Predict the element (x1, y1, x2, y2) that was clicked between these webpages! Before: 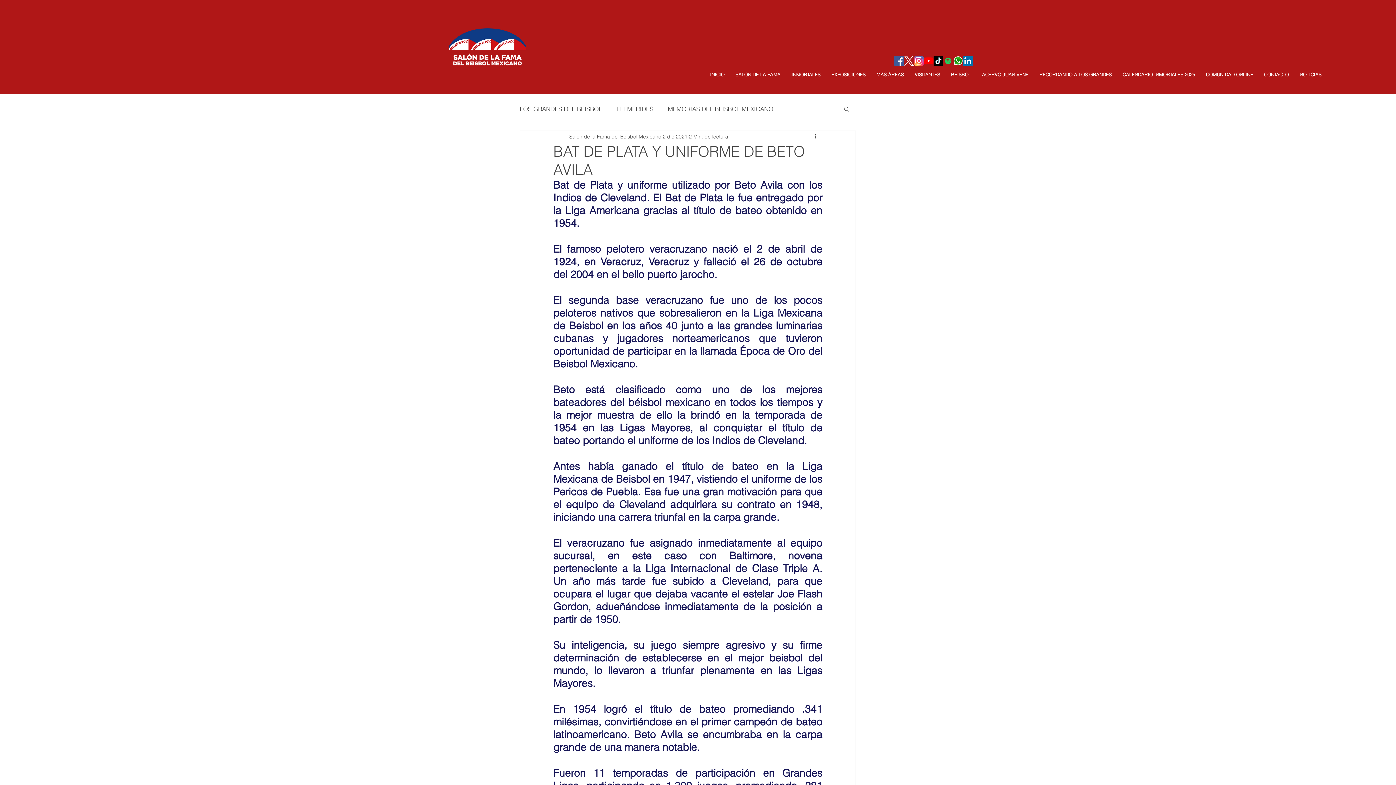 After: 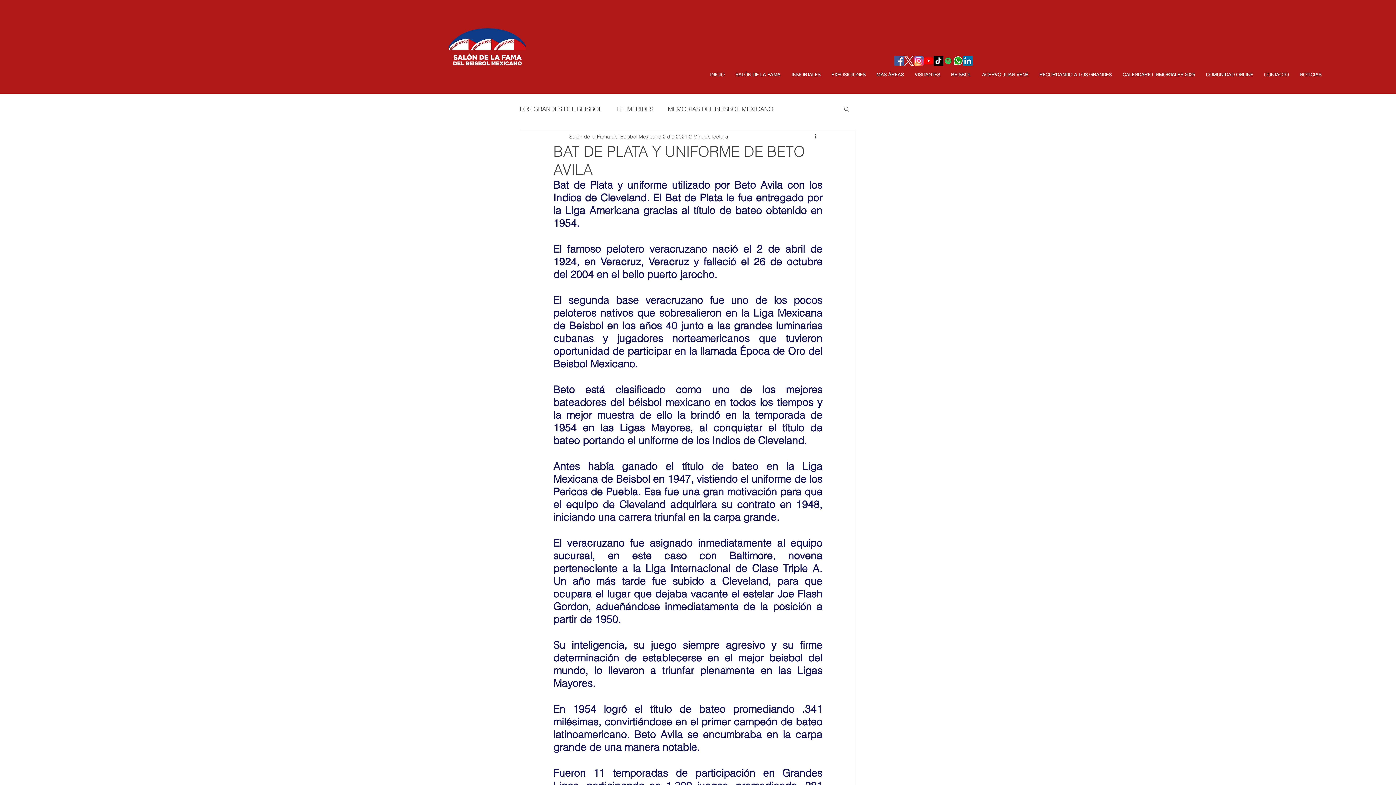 Action: bbox: (945, 68, 976, 80) label: BEISBOL